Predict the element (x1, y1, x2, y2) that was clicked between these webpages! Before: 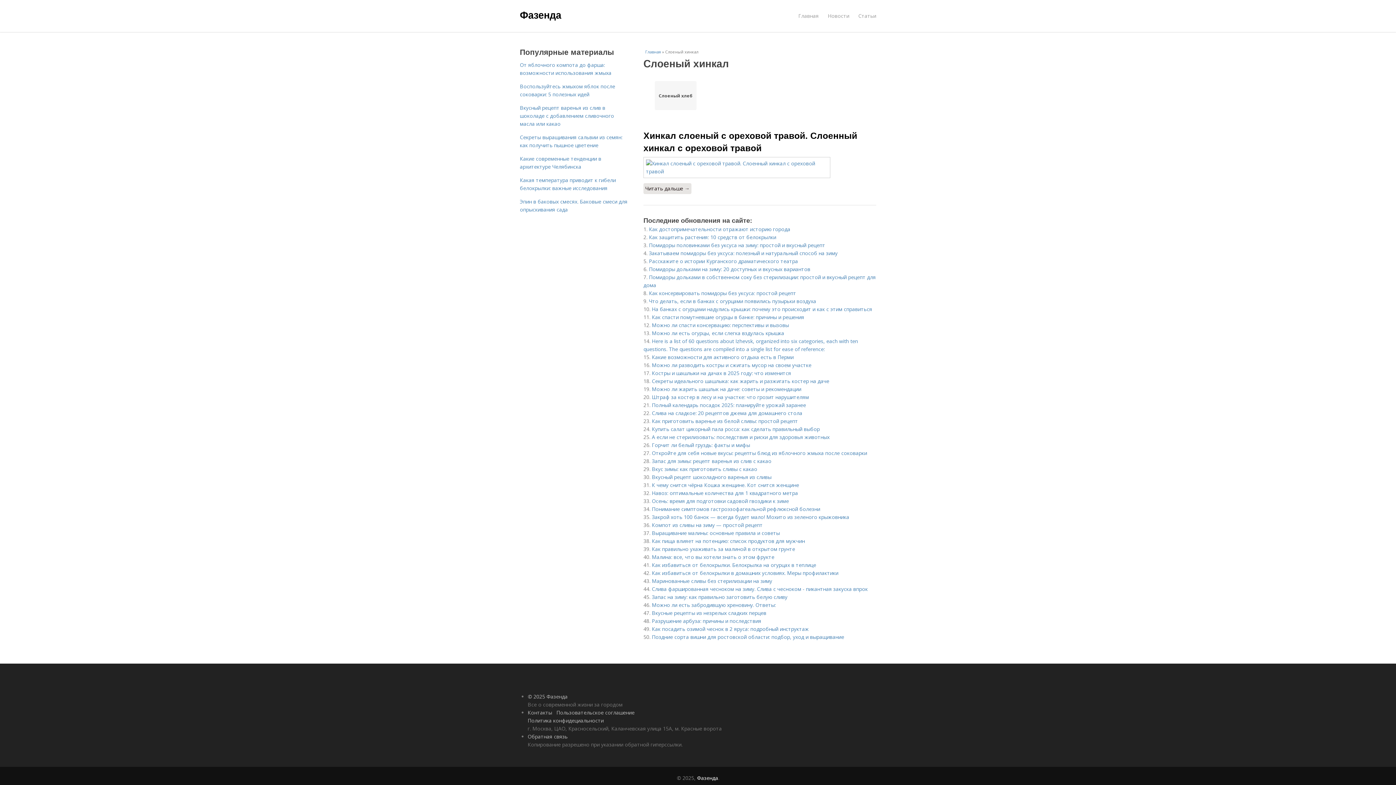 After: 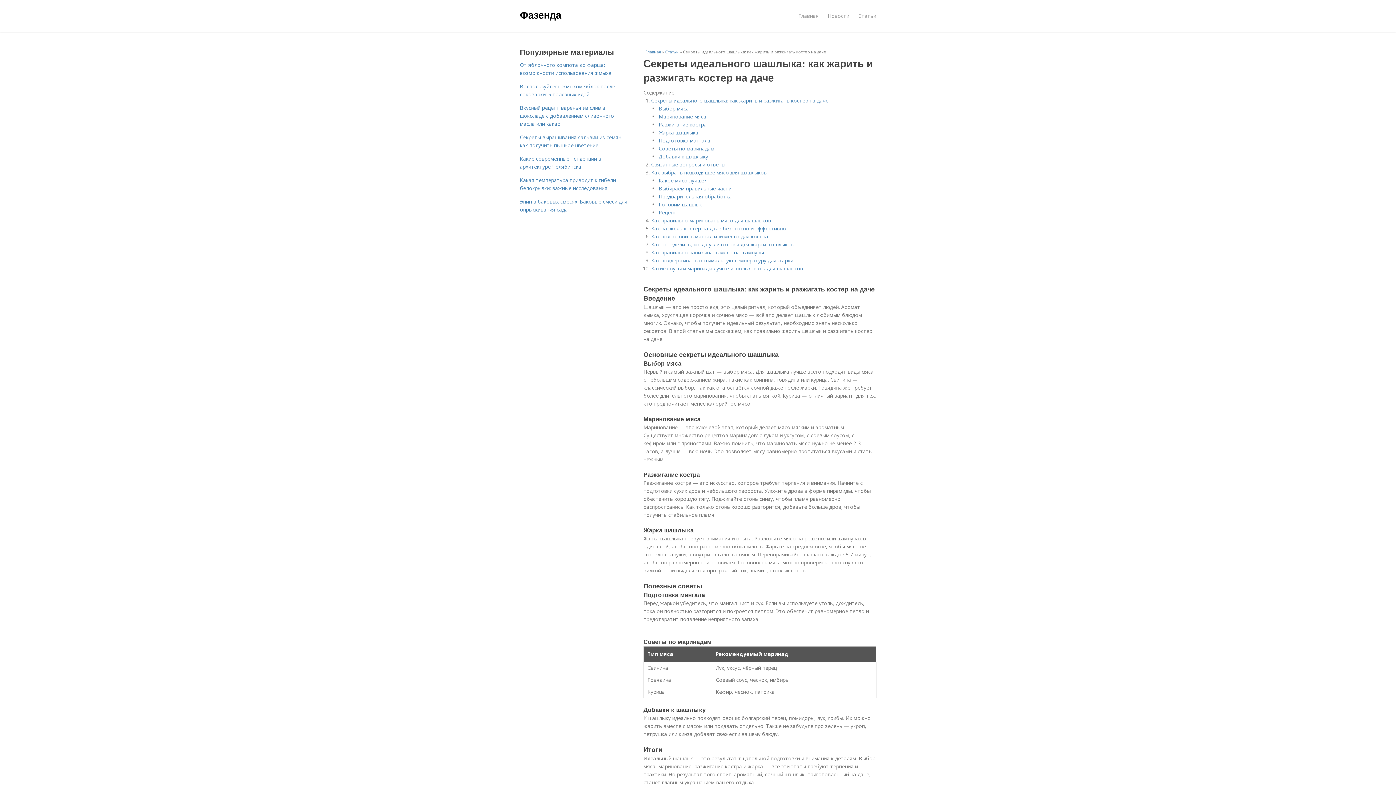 Action: label: Секреты идеального шашлыка: как жарить и разжигать костер на даче bbox: (652, 377, 829, 384)